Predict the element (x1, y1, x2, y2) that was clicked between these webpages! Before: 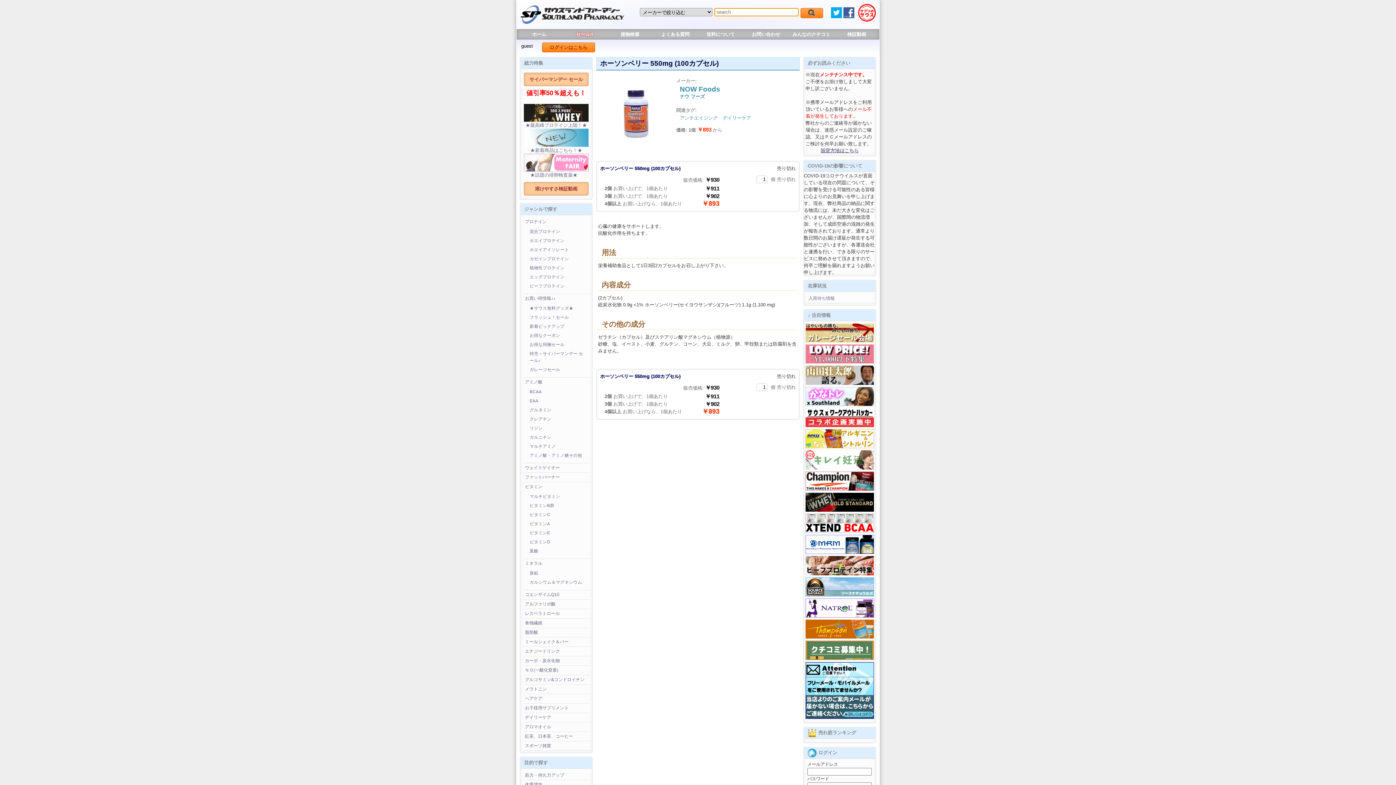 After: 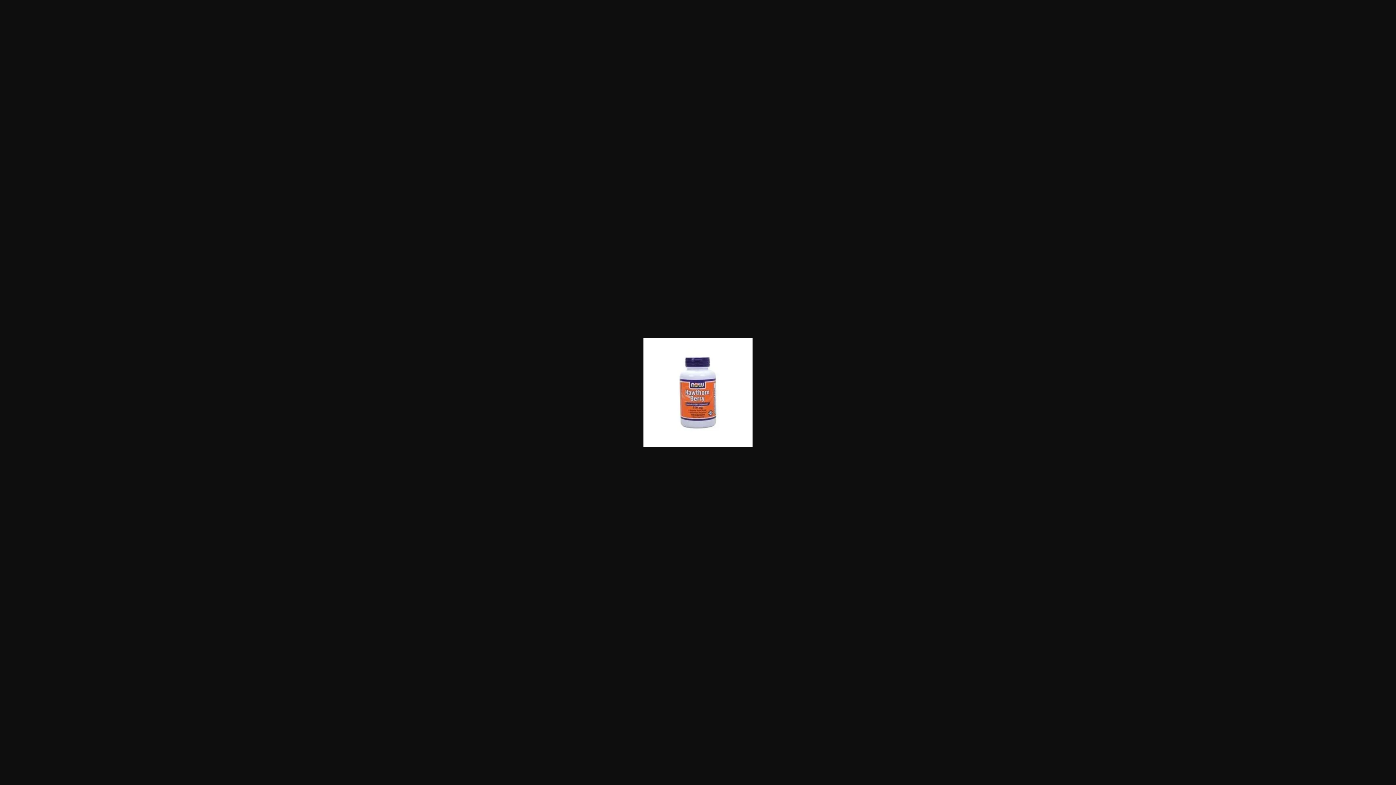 Action: bbox: (600, 145, 672, 151)